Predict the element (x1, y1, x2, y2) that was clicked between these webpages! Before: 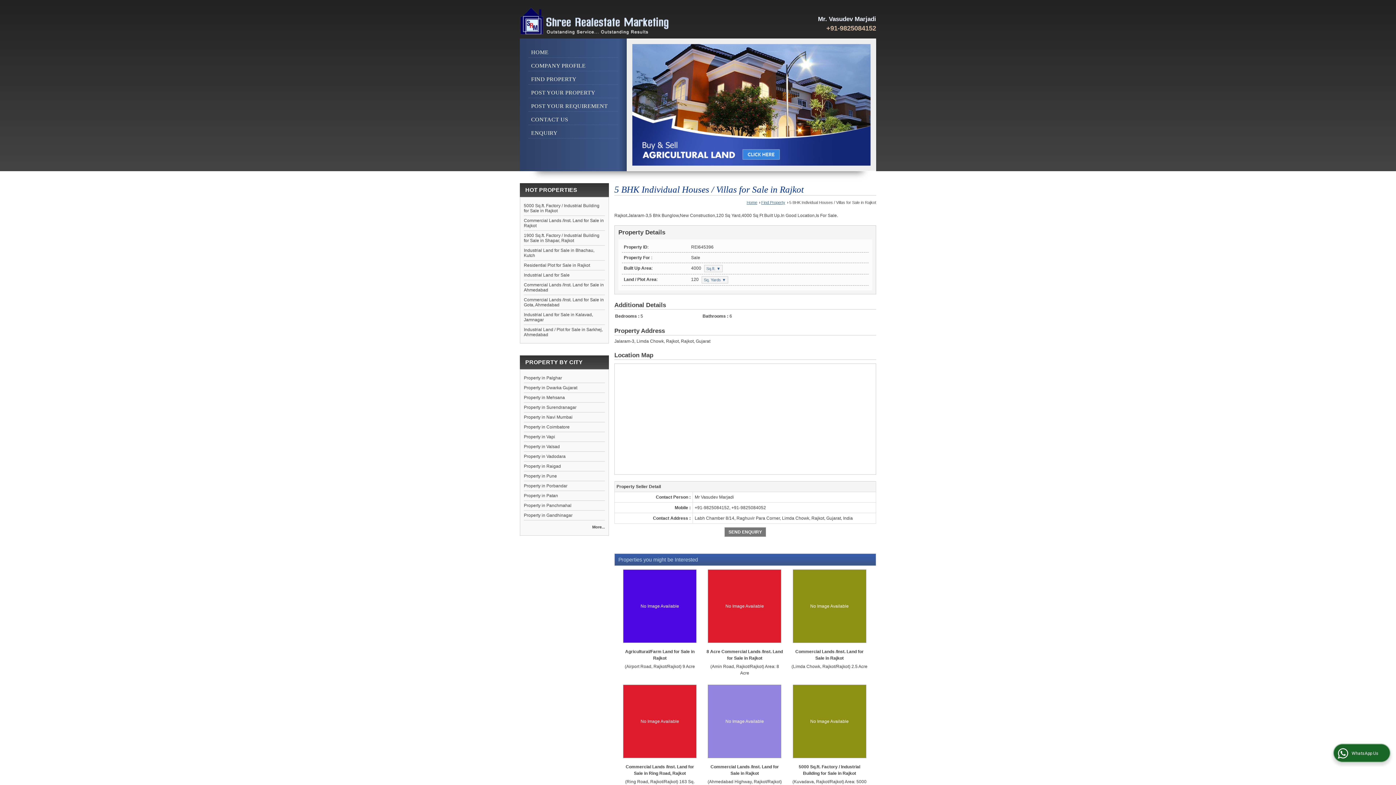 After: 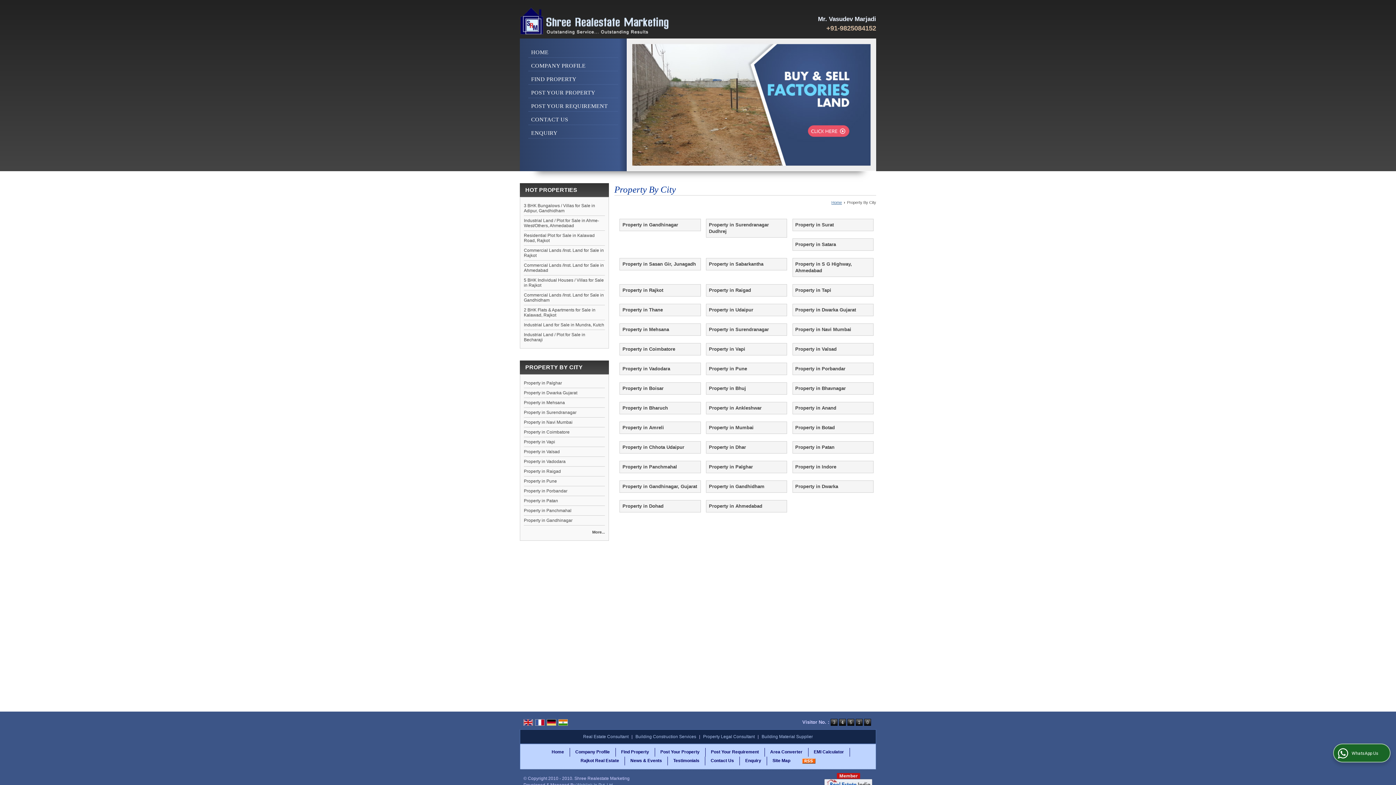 Action: bbox: (525, 359, 582, 365) label: PROPERTY BY CITY